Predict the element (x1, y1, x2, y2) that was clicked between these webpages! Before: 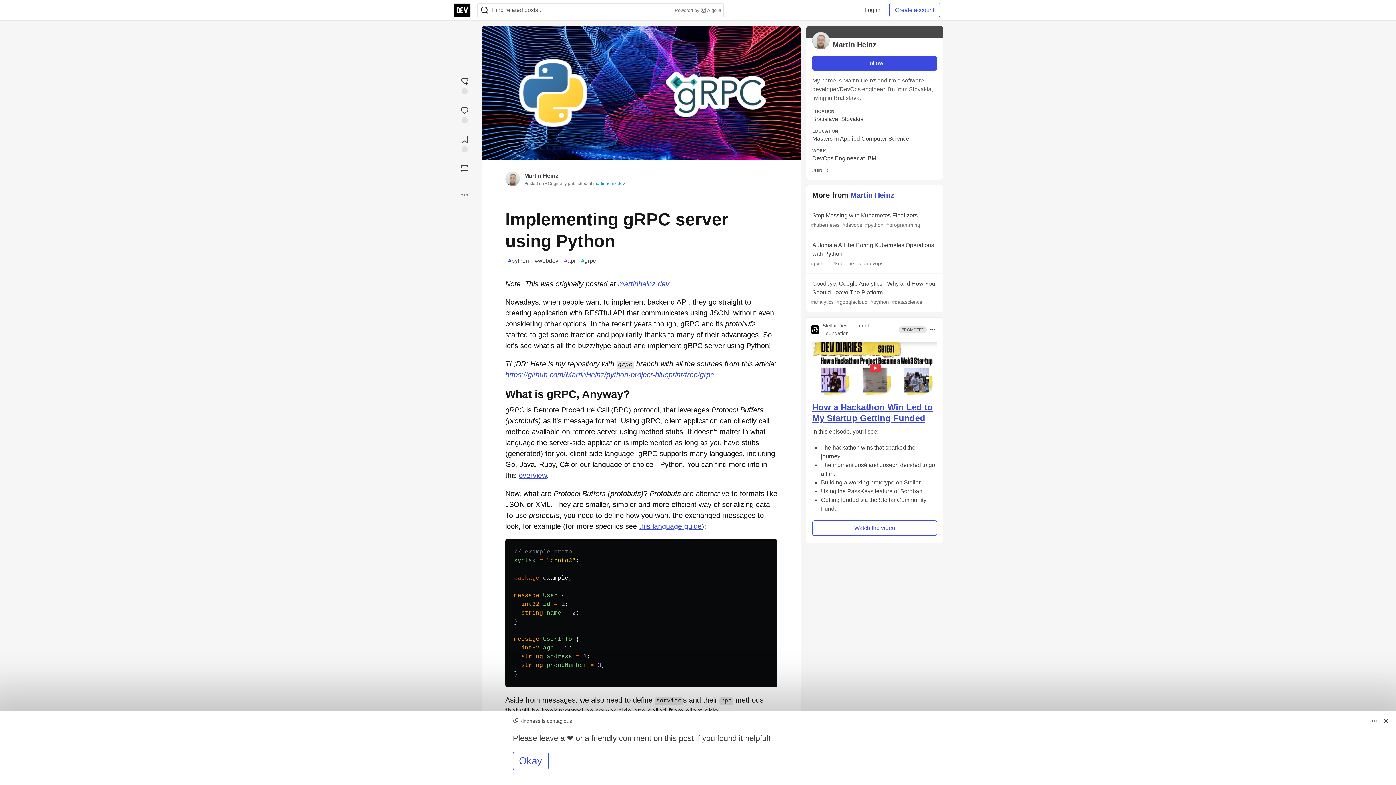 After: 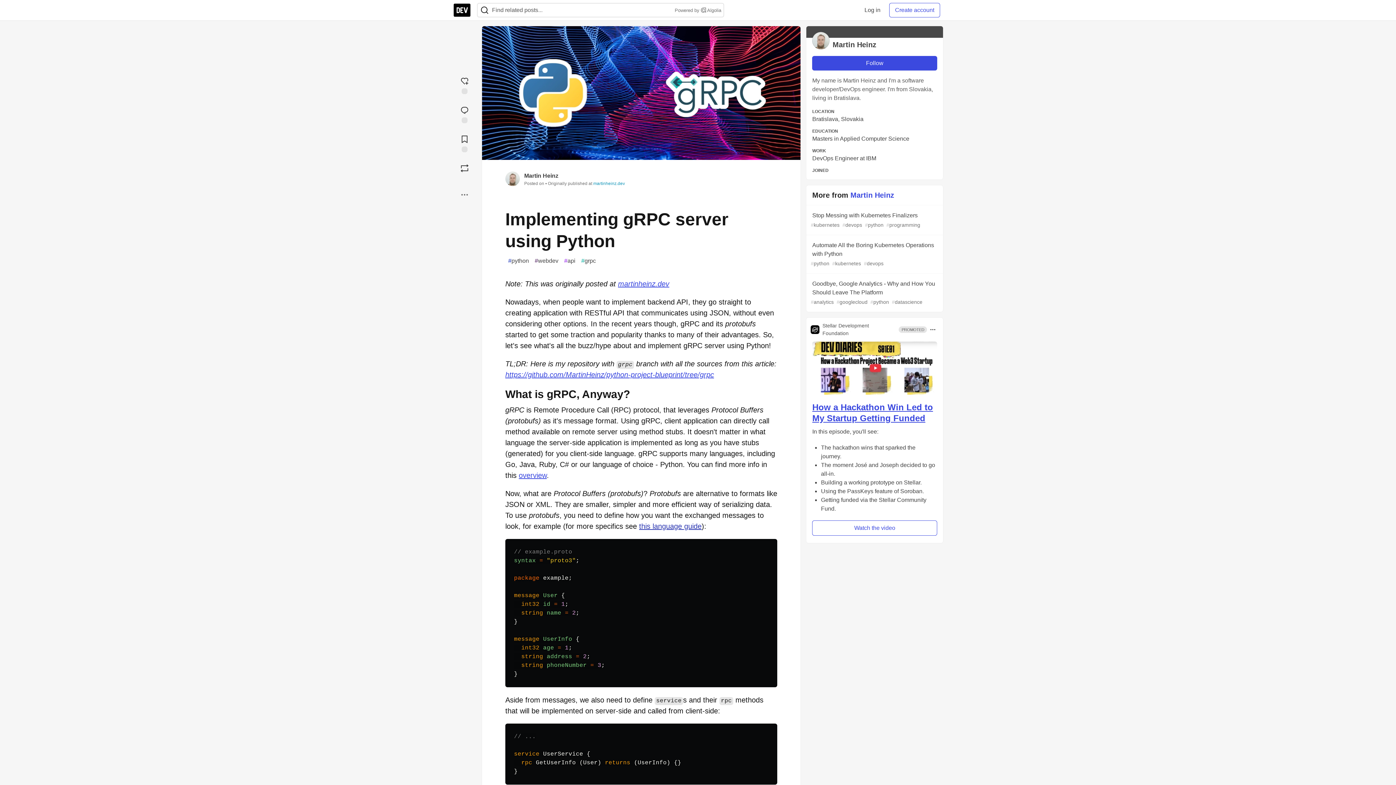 Action: label: this language guide bbox: (639, 522, 701, 530)